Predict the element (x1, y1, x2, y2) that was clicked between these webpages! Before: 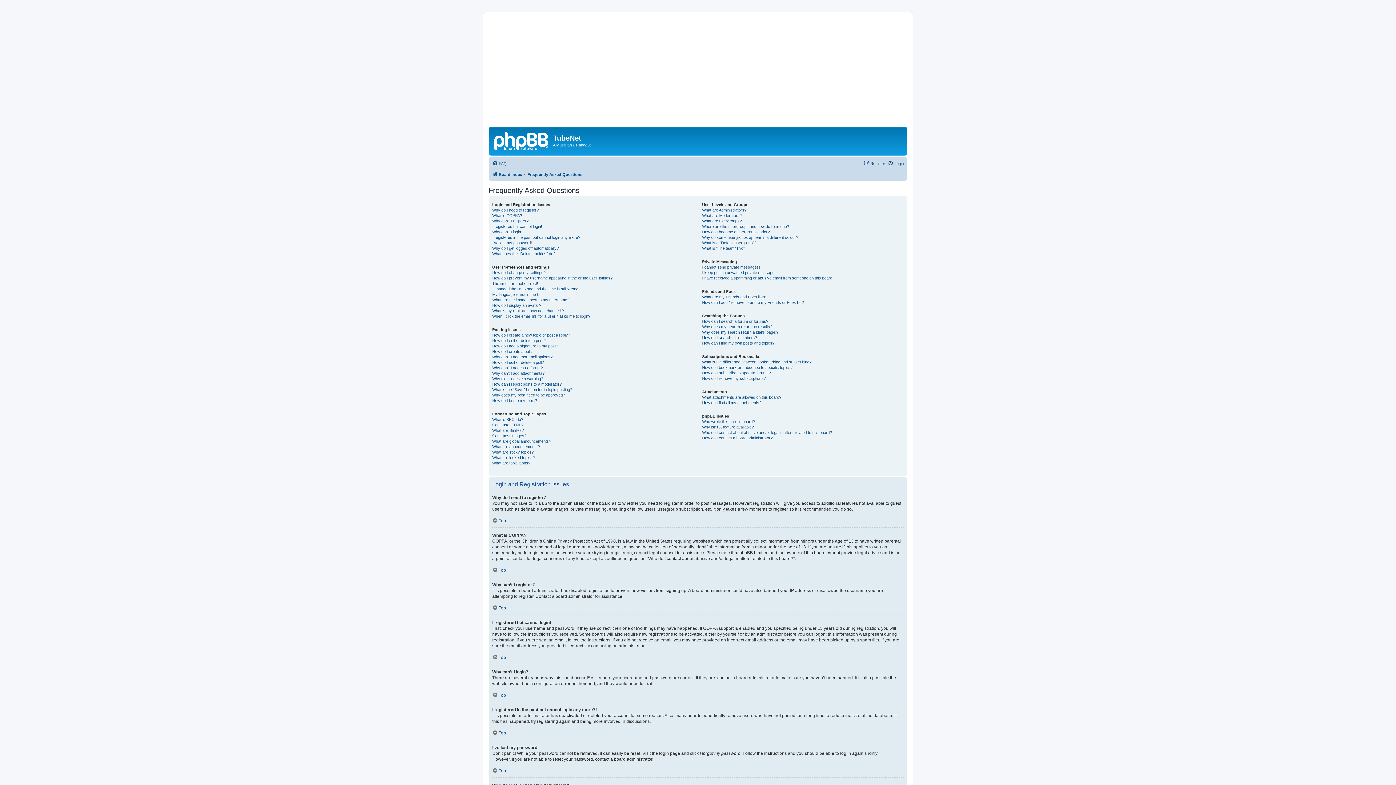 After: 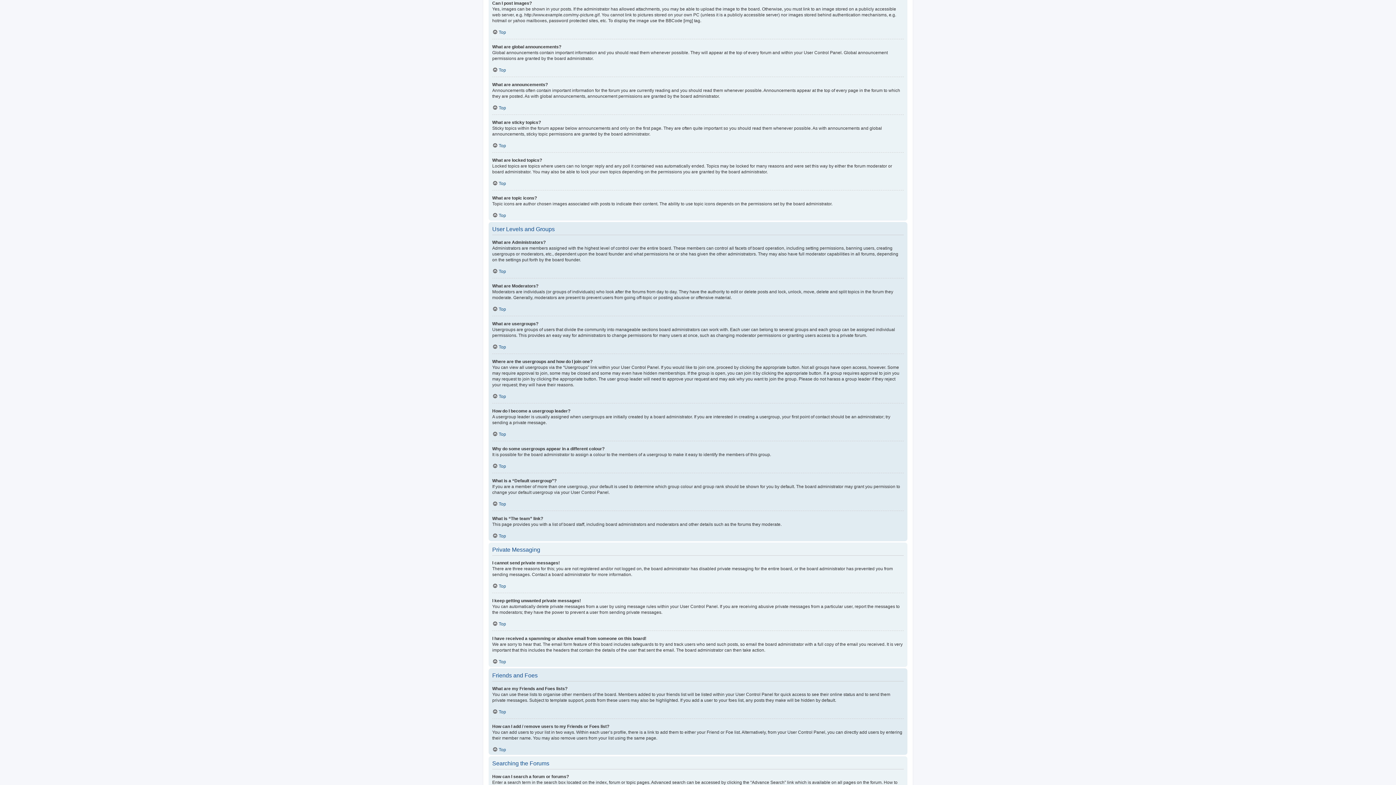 Action: label: Can I post images? bbox: (492, 433, 526, 438)